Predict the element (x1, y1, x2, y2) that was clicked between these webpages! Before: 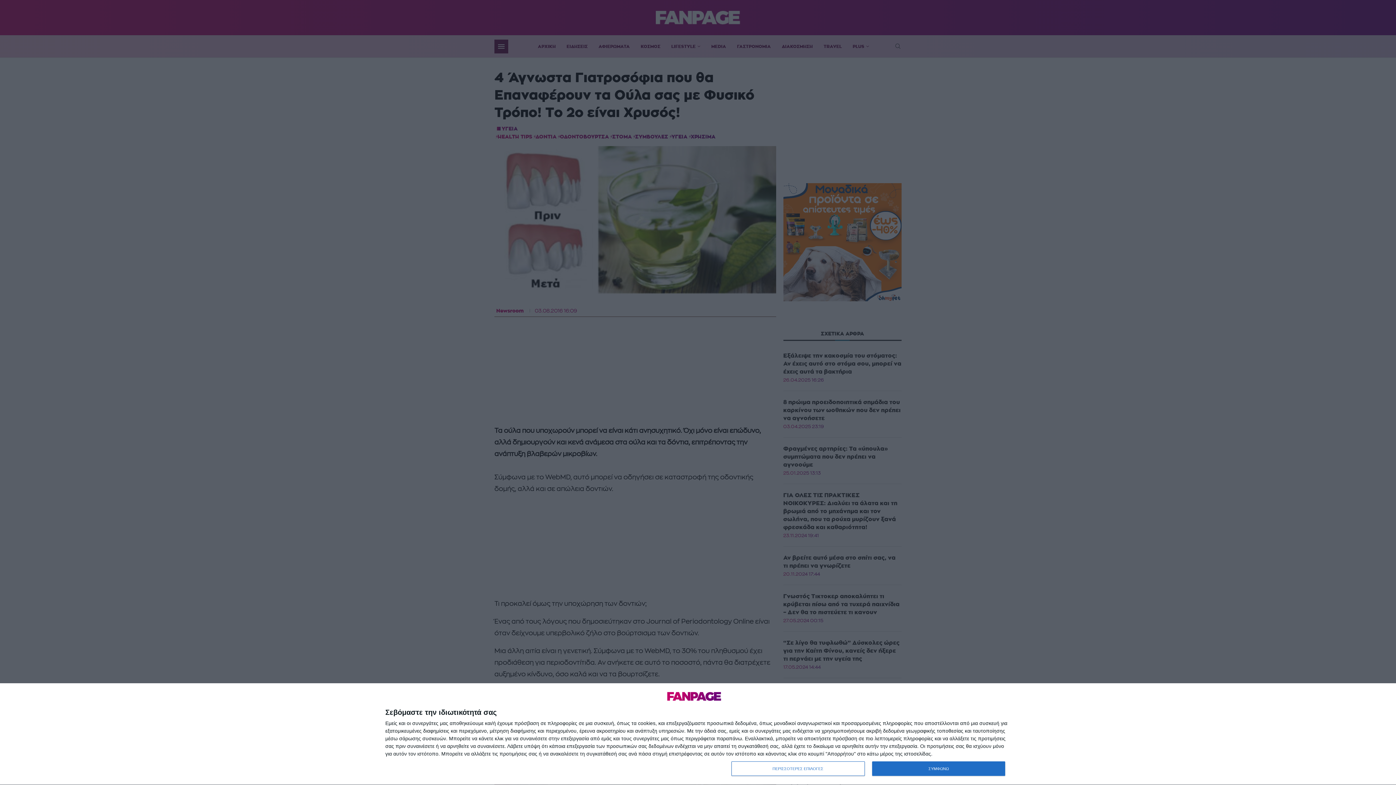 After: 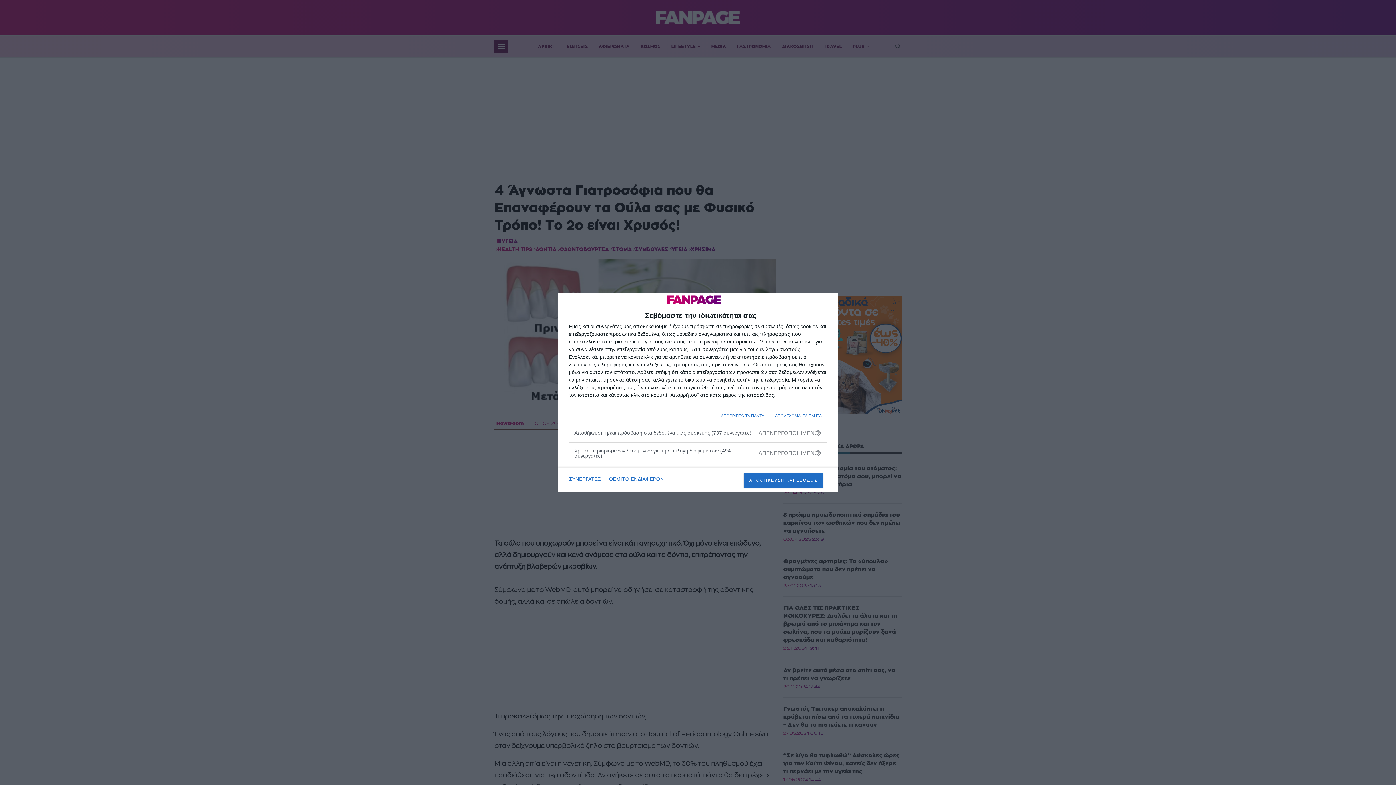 Action: label: ΠΕΡΙΣΣΟΤΕΡΕΣ ΕΠΙΛΟΓΕΣ bbox: (731, 761, 864, 776)